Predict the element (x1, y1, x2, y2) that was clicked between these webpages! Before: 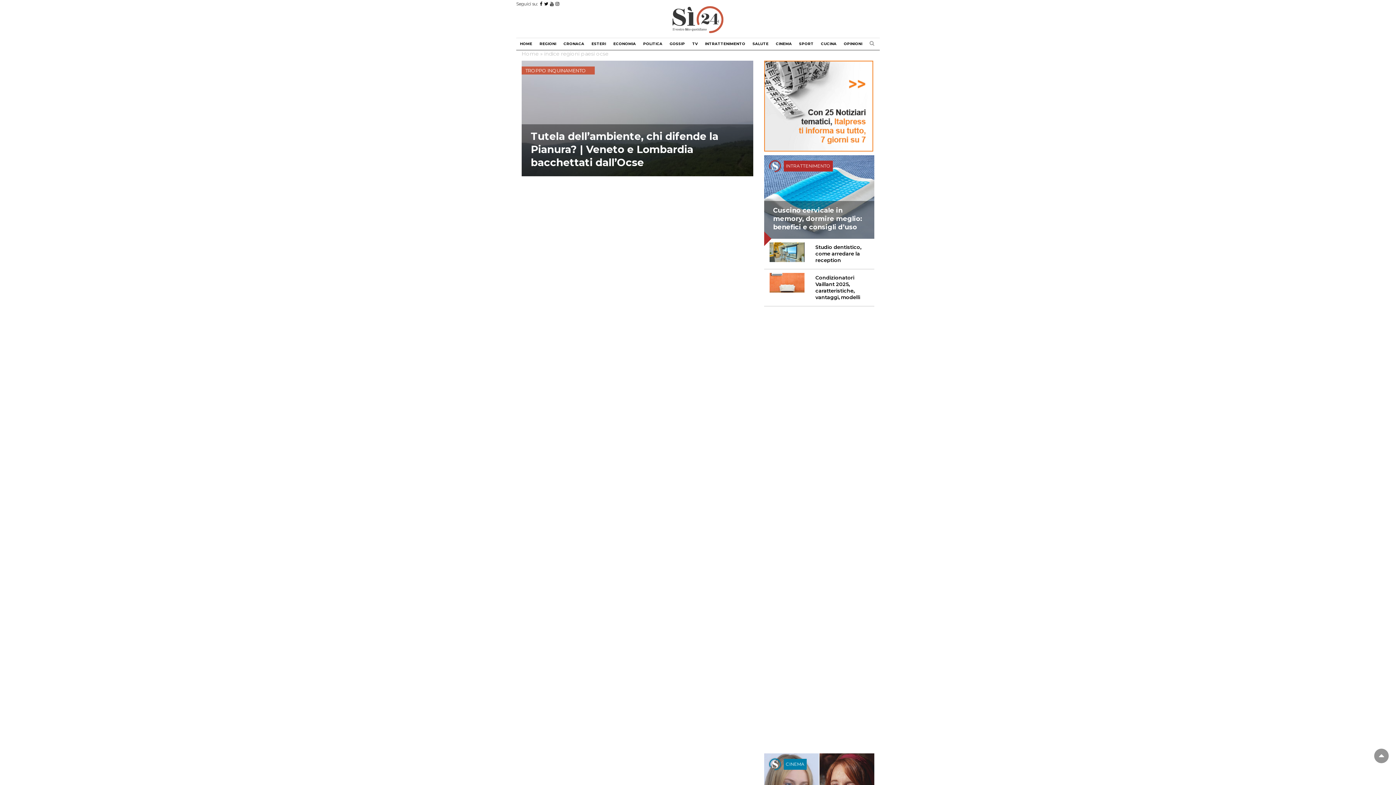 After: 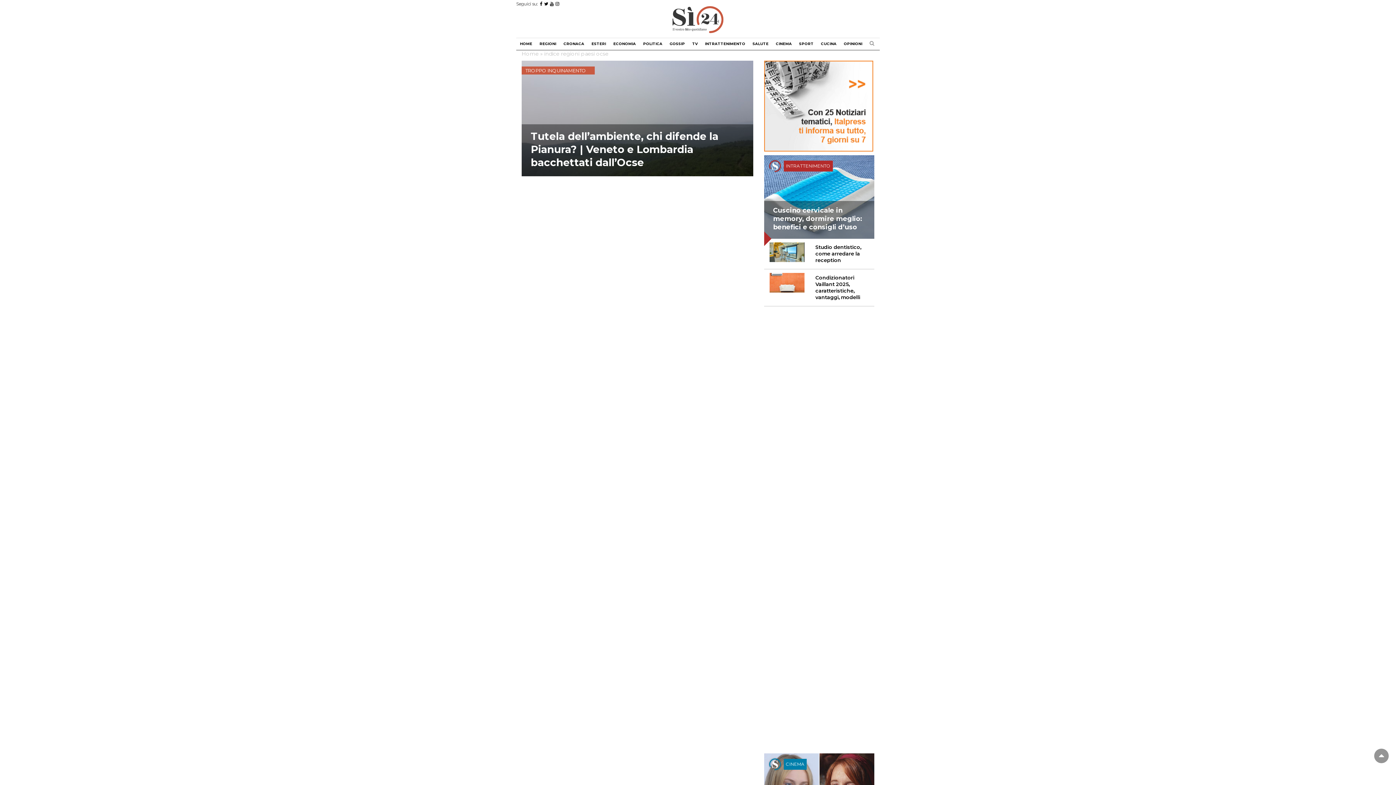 Action: bbox: (550, 1, 553, 6)